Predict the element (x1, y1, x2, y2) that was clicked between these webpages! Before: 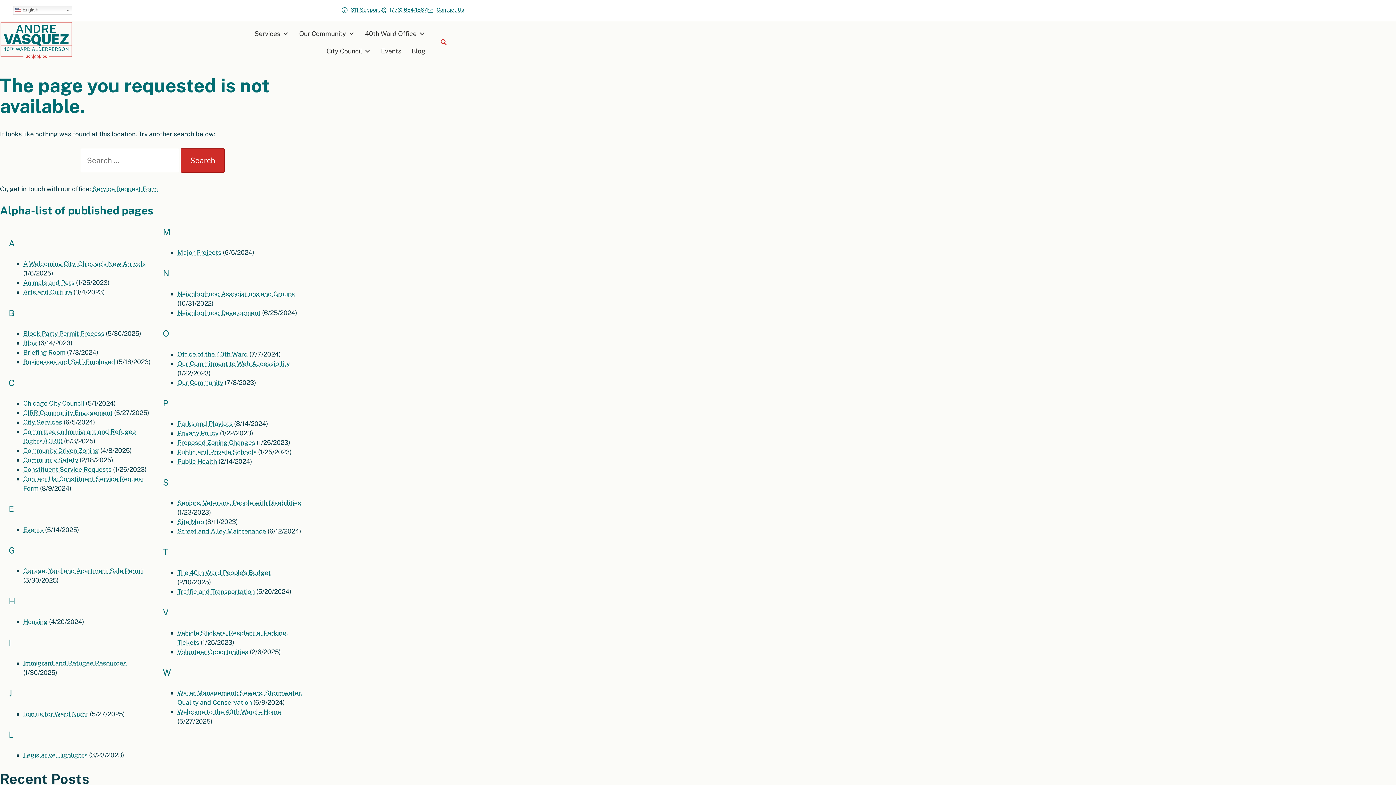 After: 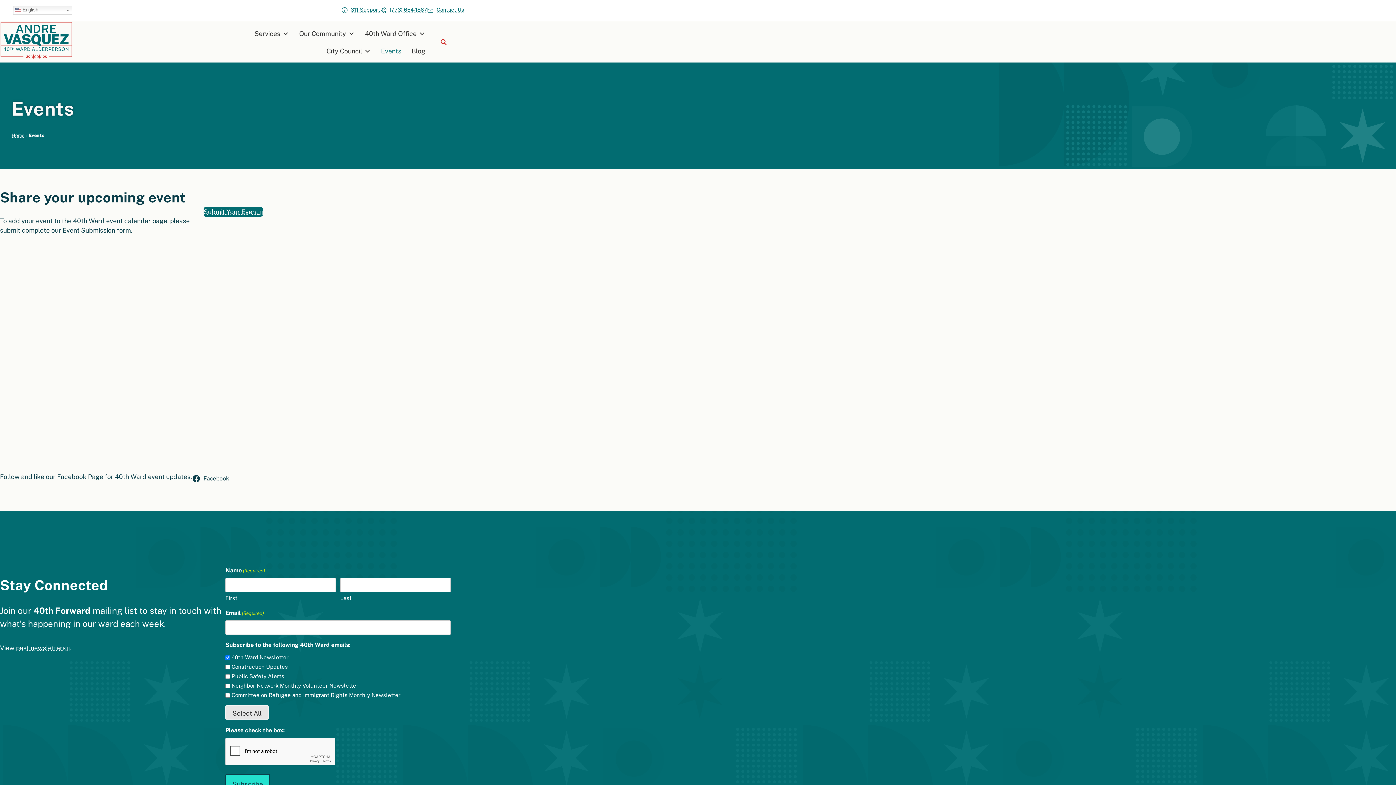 Action: label: Events bbox: (23, 526, 43, 533)